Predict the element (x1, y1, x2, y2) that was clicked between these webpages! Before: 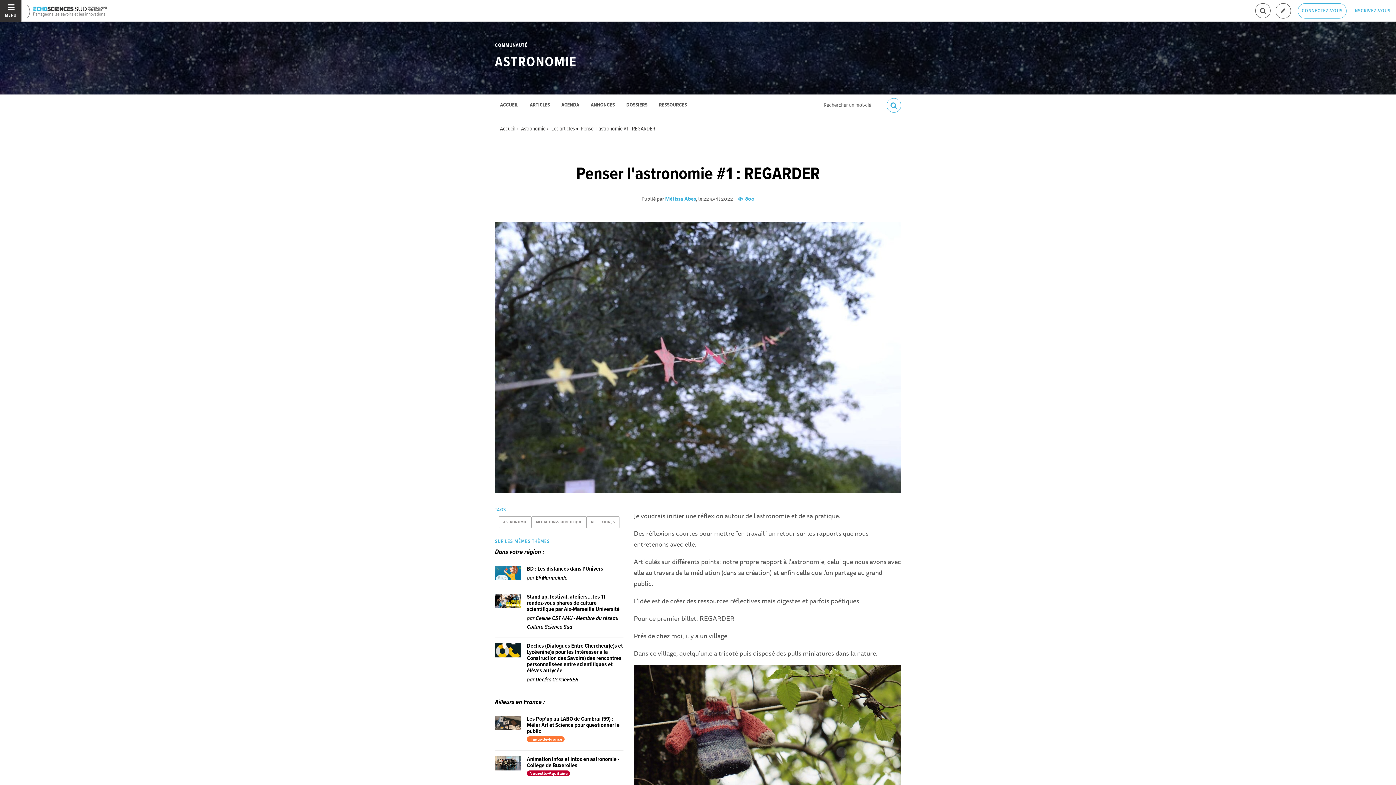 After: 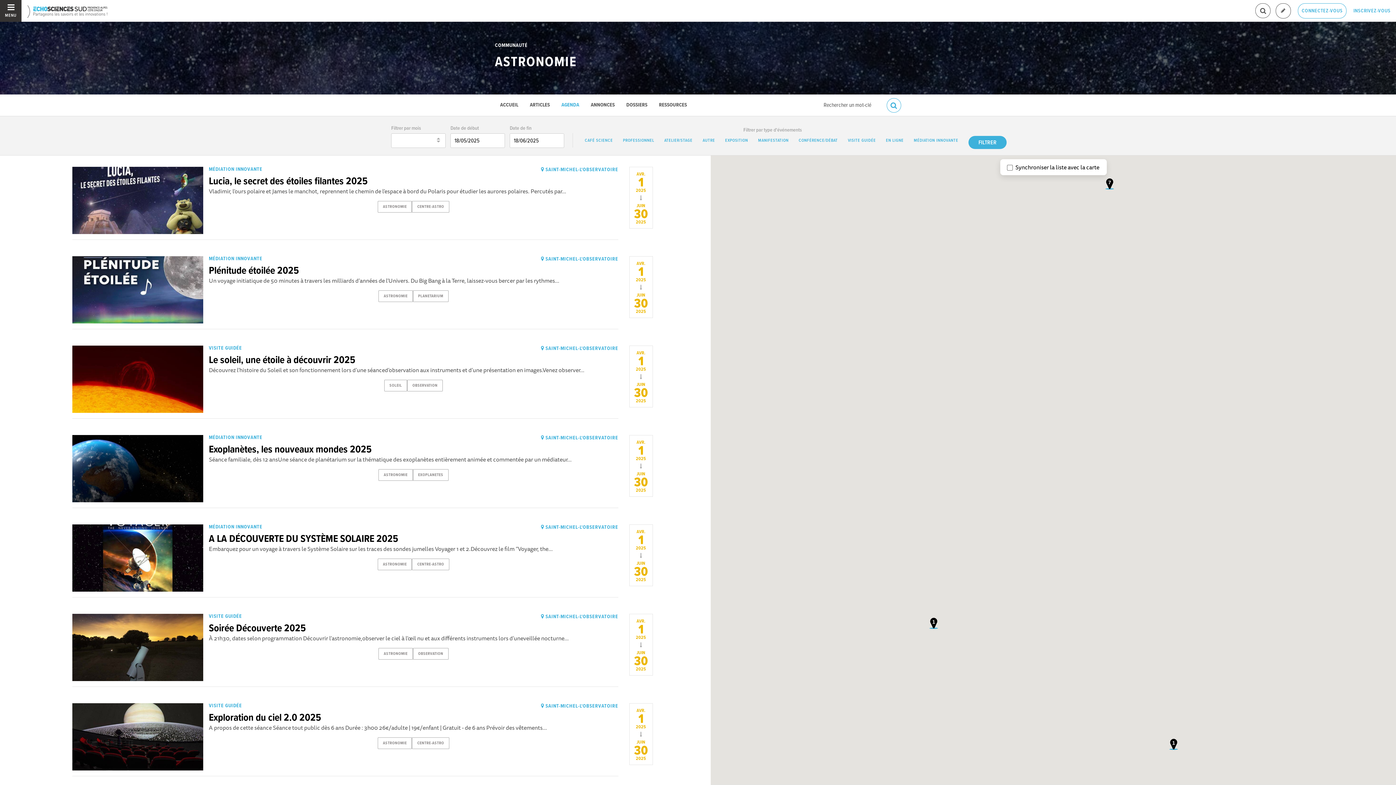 Action: bbox: (556, 94, 584, 116) label: AGENDA